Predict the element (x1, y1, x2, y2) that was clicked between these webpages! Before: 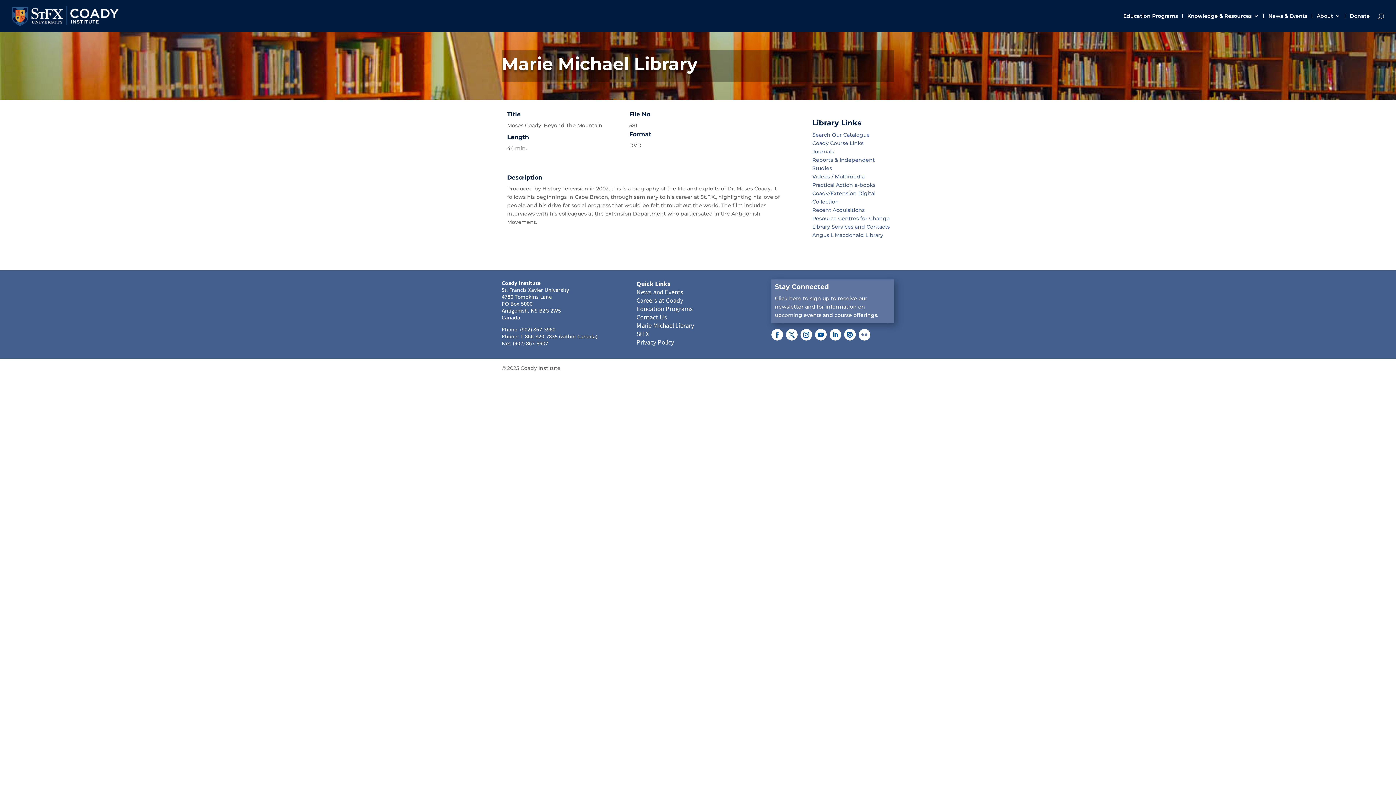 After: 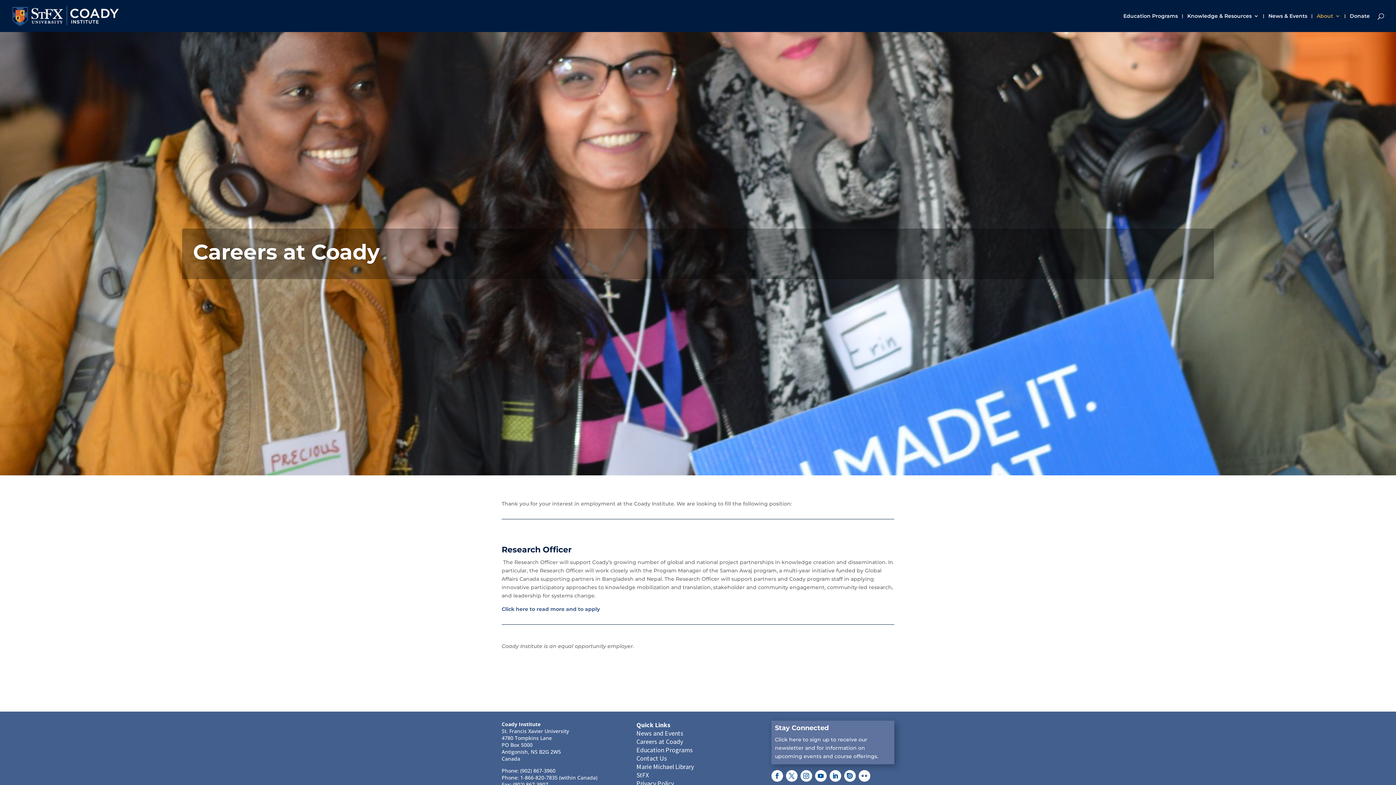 Action: label: Careers at Coady bbox: (636, 296, 683, 304)